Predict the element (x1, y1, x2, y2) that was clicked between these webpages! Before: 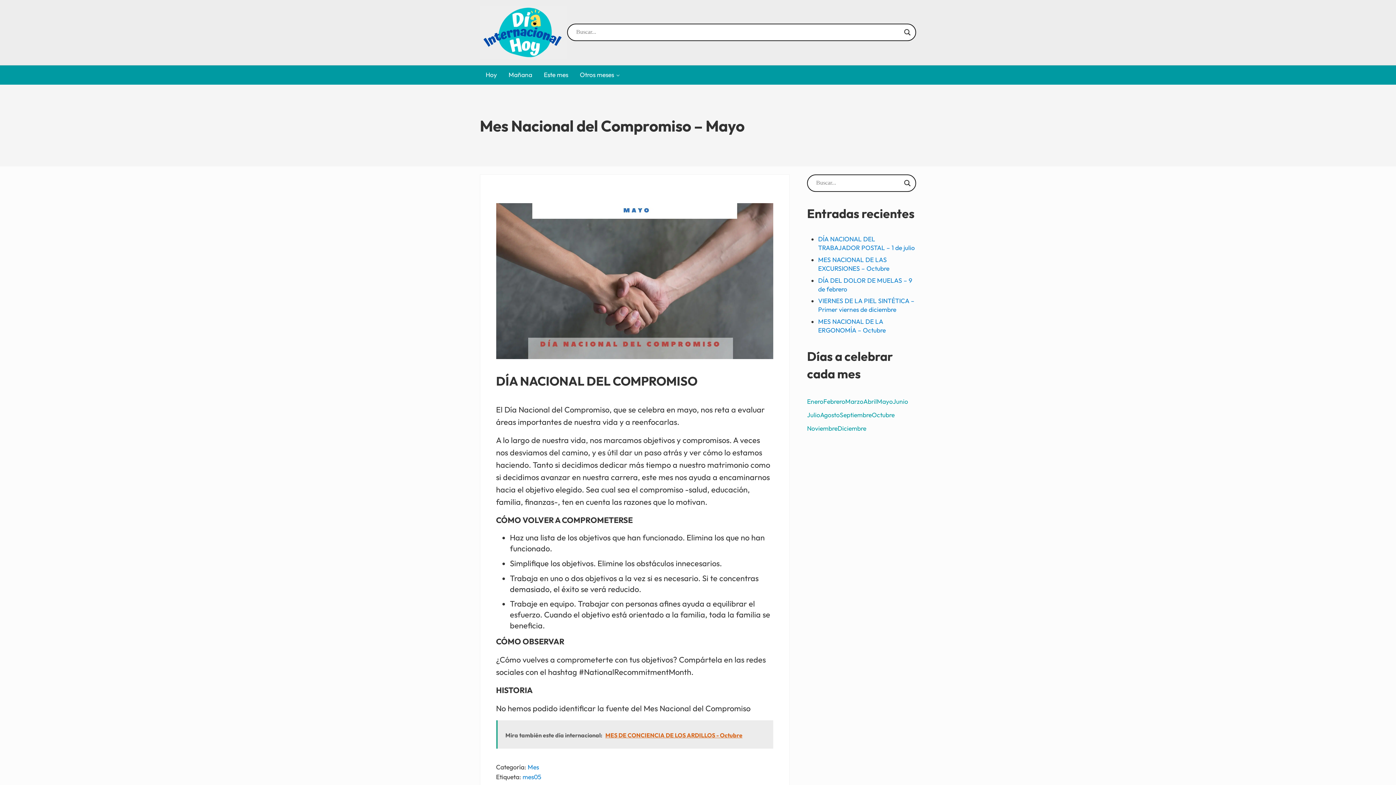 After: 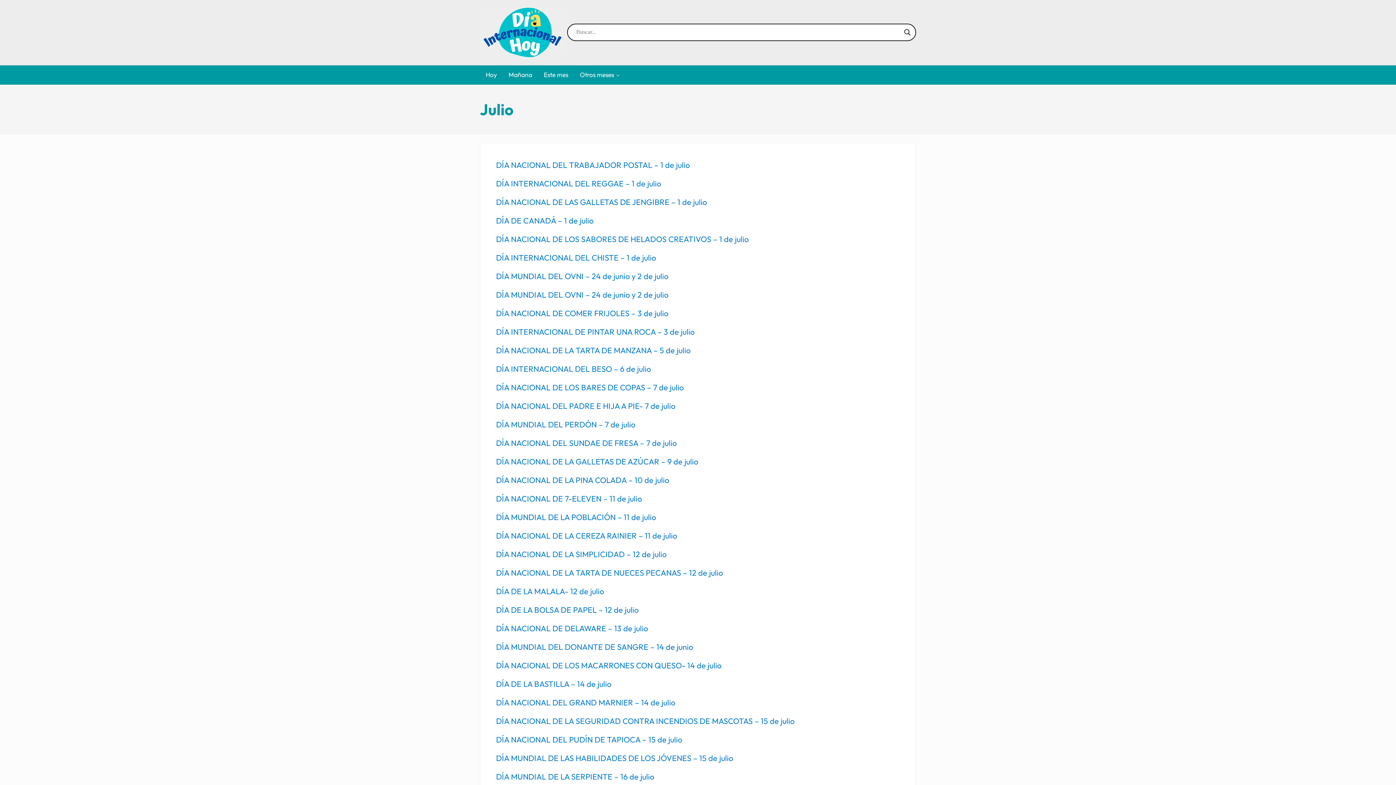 Action: label: Julio bbox: (807, 408, 820, 422)